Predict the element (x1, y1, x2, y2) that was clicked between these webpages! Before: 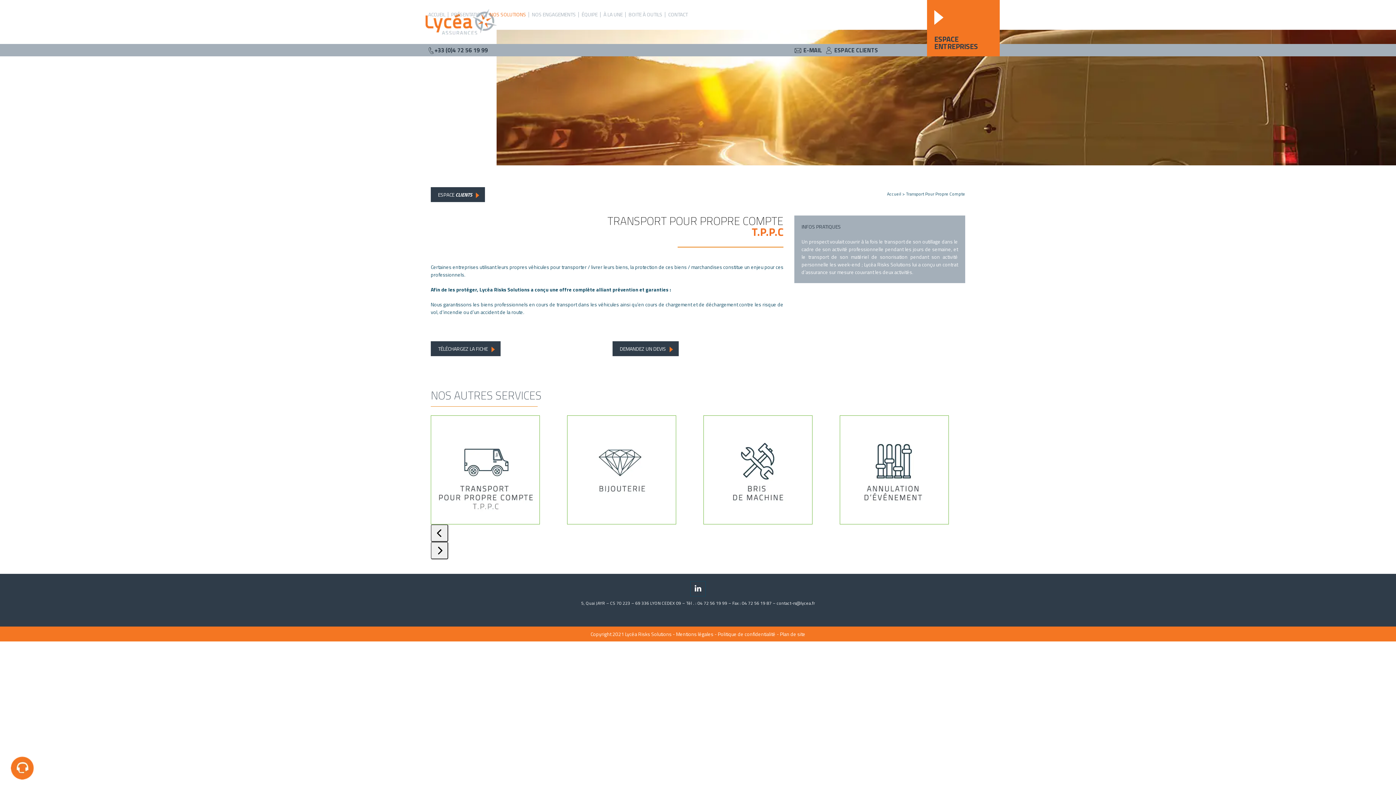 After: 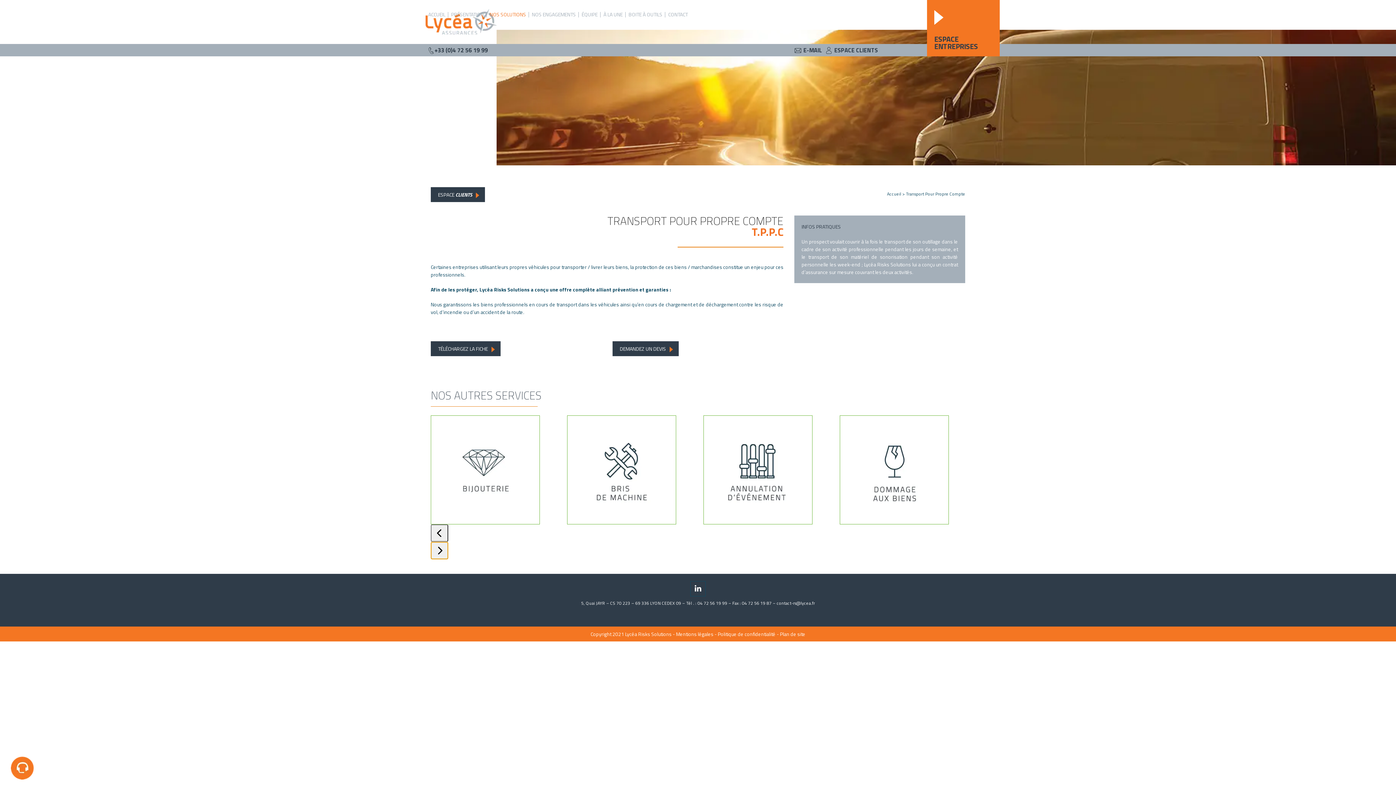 Action: bbox: (430, 542, 448, 559) label: Suivant